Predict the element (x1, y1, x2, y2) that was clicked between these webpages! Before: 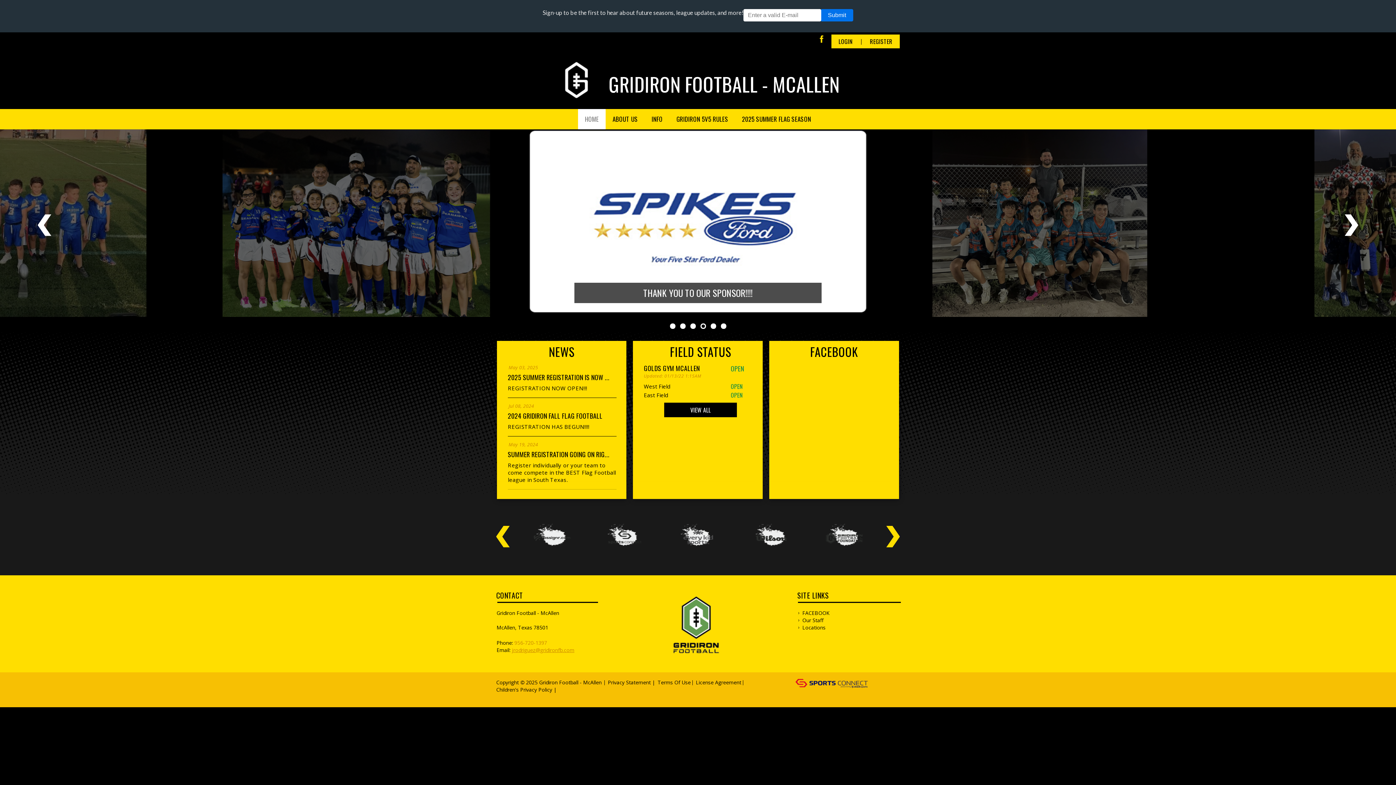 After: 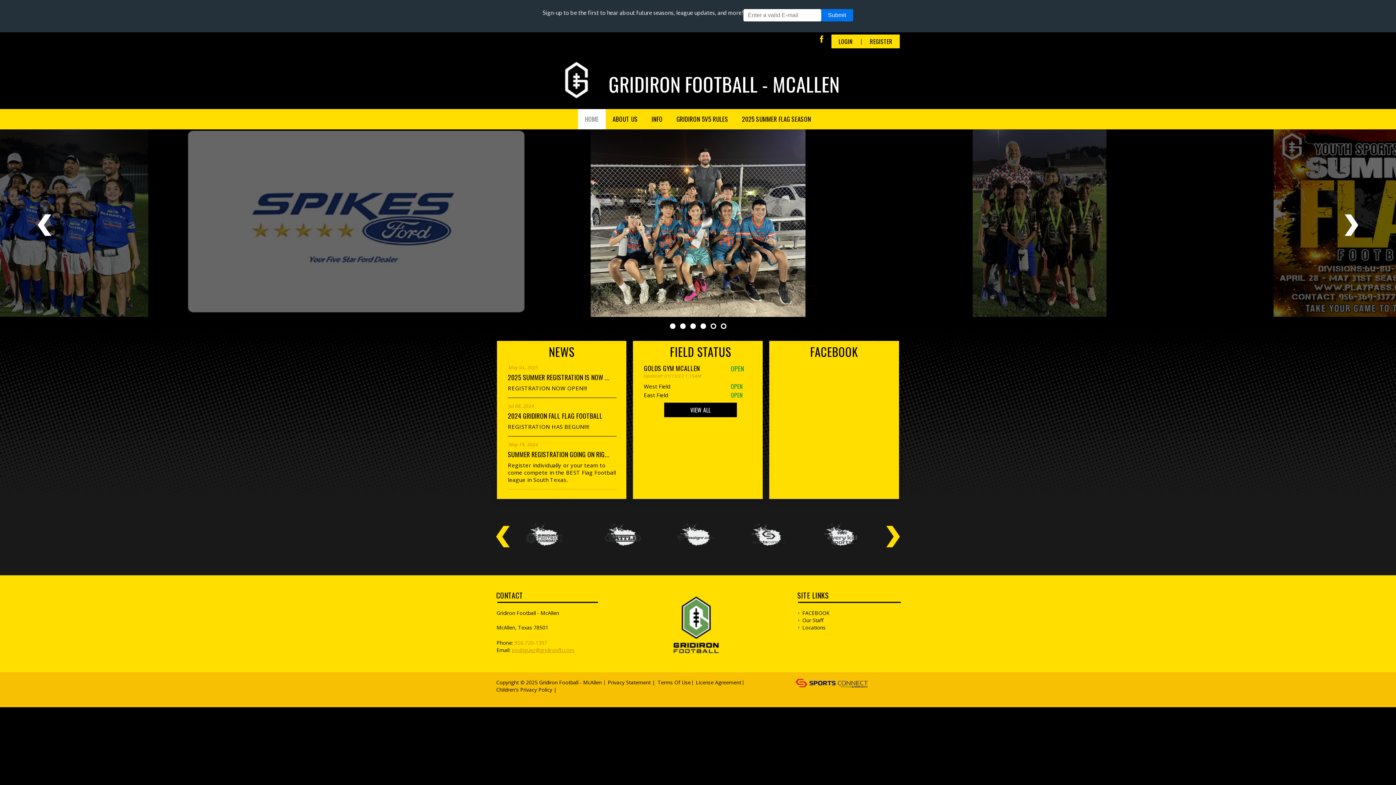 Action: bbox: (720, 323, 726, 329)